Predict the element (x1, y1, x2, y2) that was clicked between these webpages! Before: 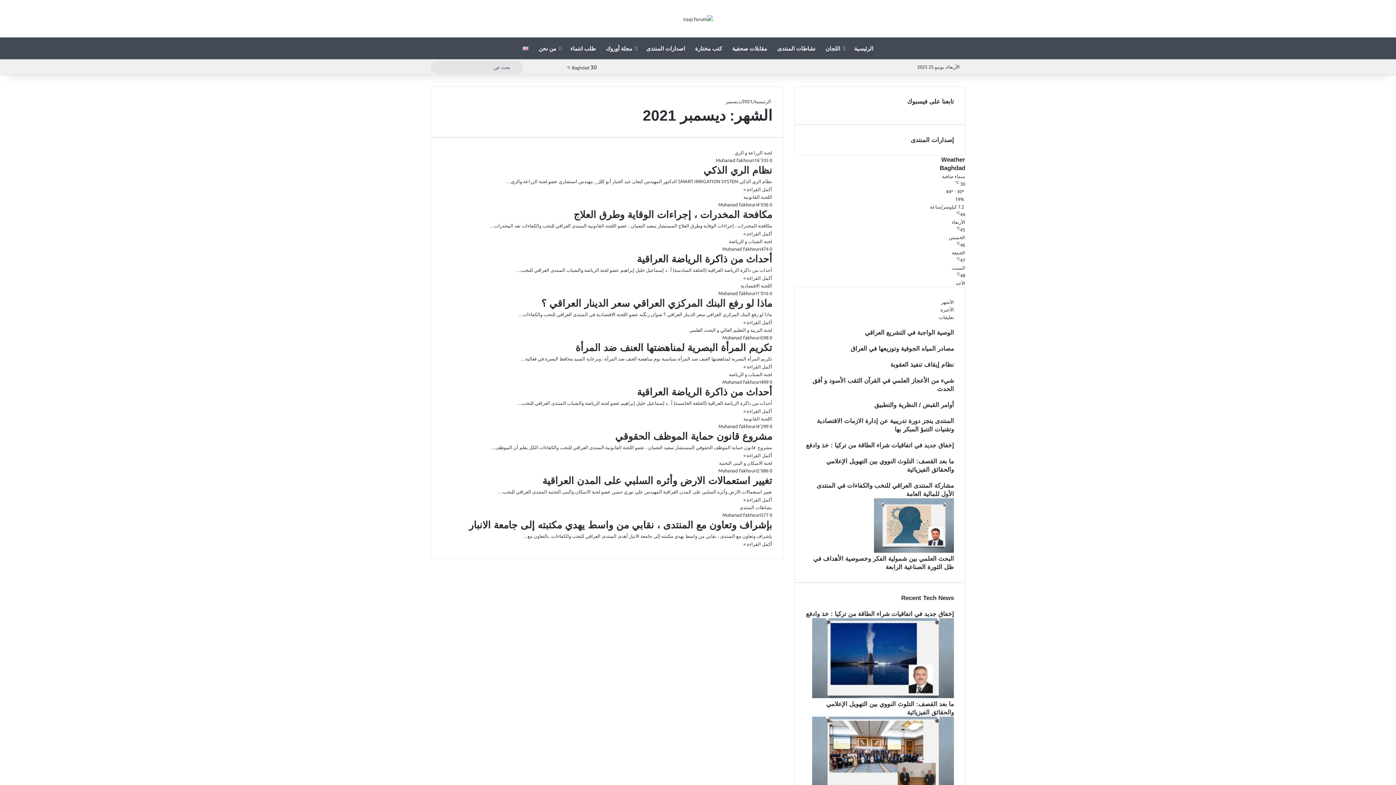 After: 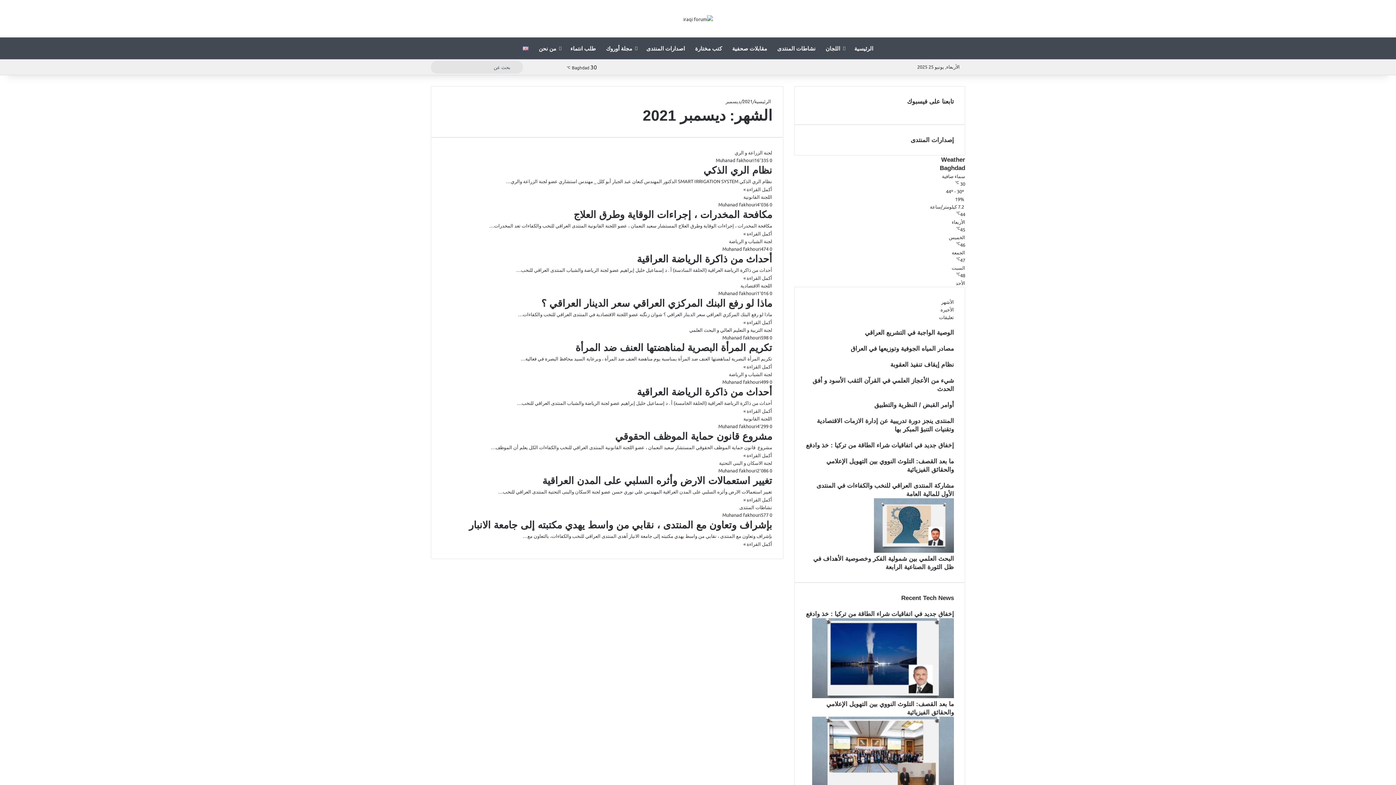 Action: label: ‫X bbox: (545, 60, 556, 74)